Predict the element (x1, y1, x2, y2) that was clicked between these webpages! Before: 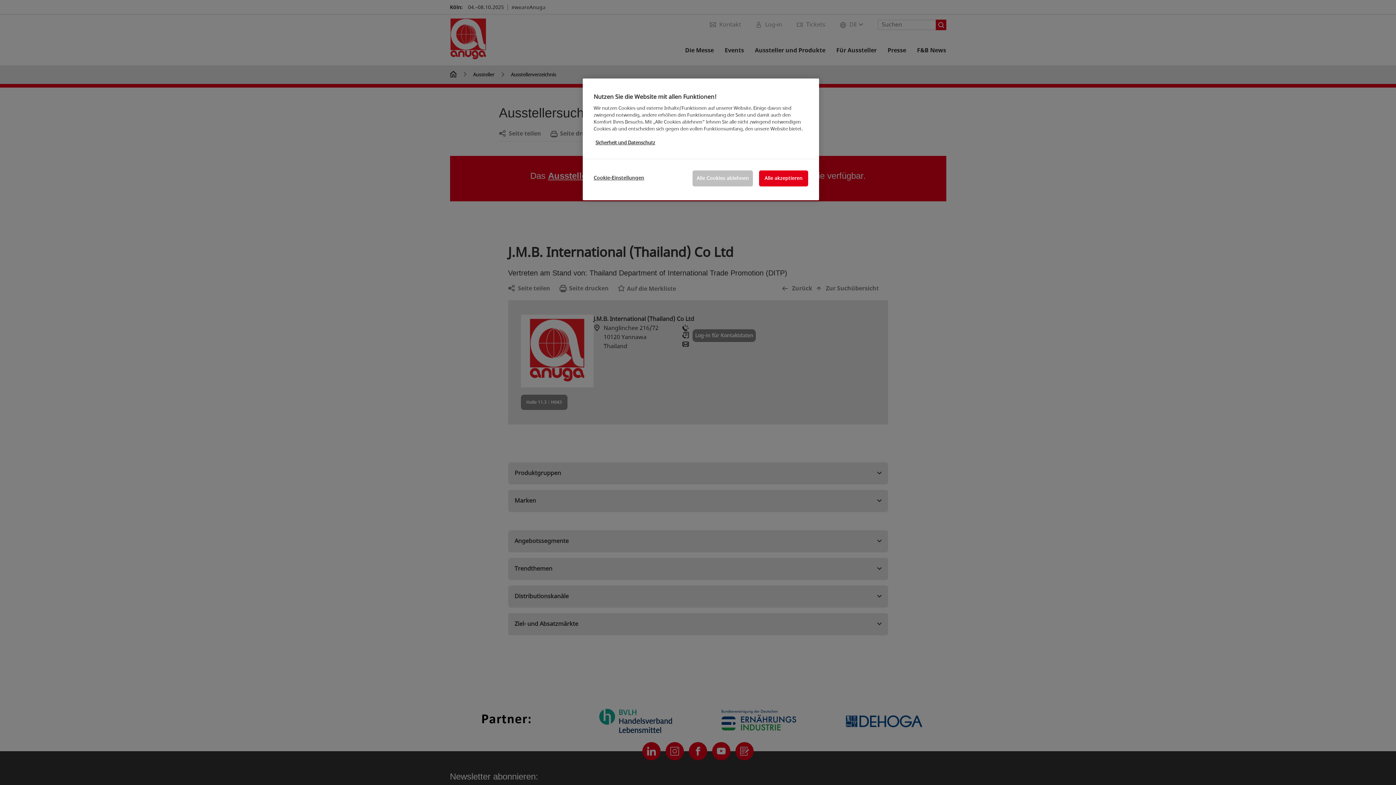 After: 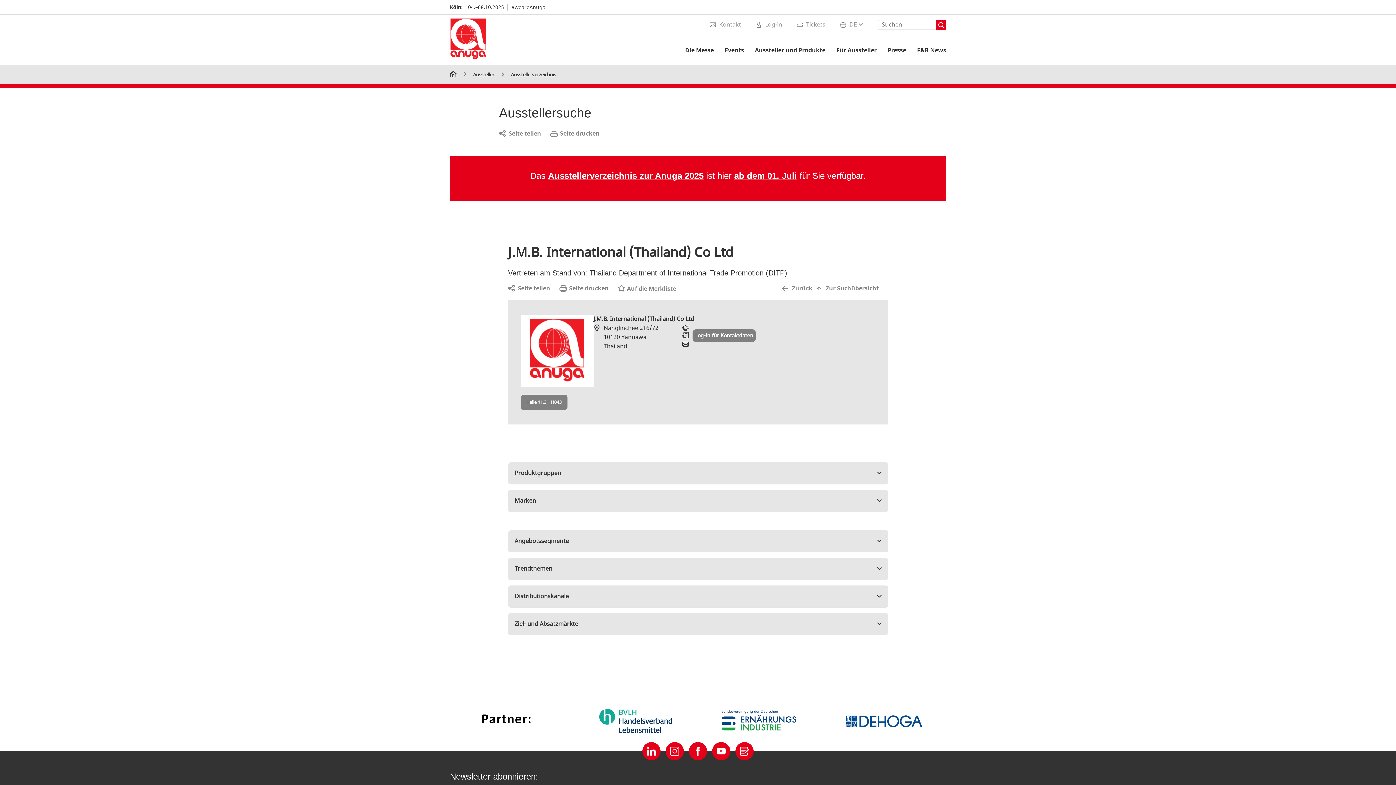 Action: bbox: (759, 170, 808, 186) label: Alle akzeptieren